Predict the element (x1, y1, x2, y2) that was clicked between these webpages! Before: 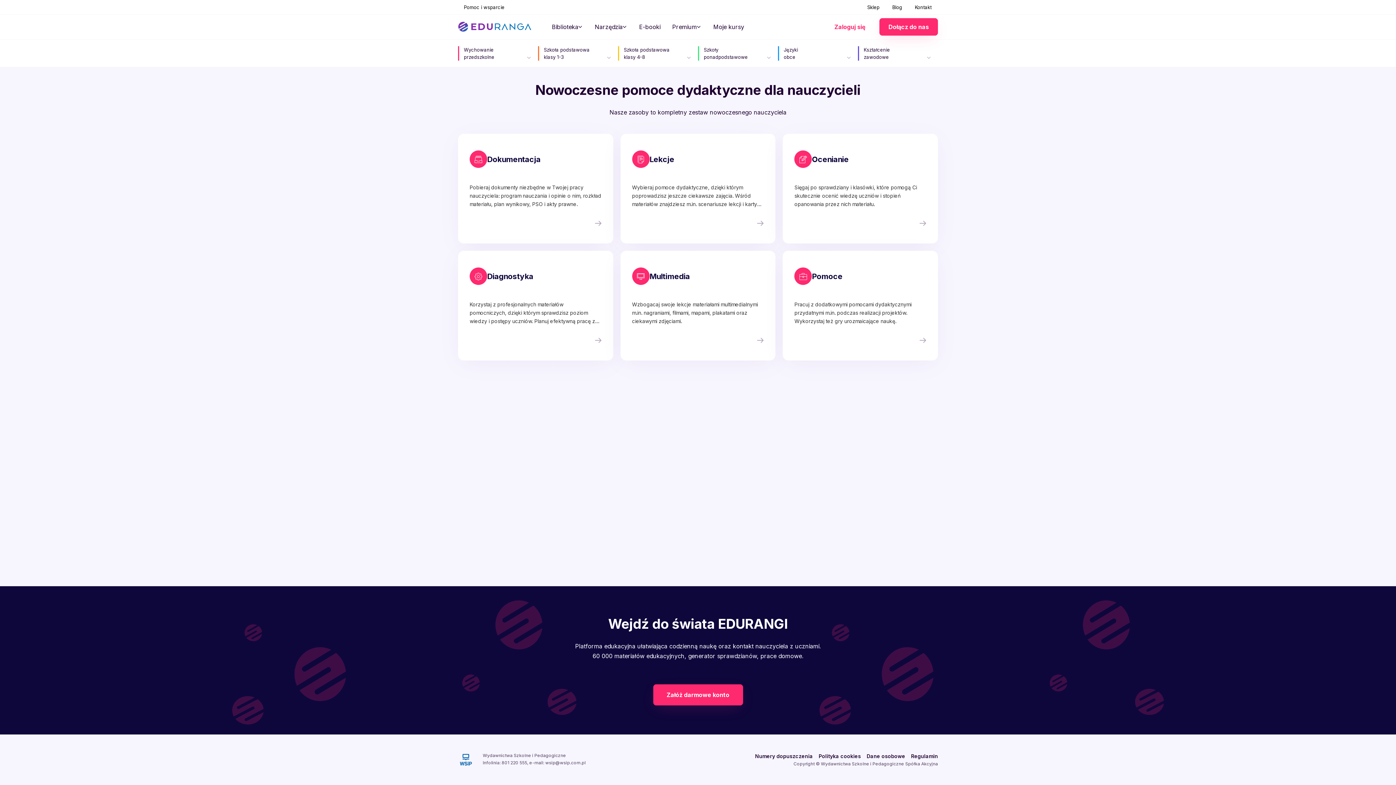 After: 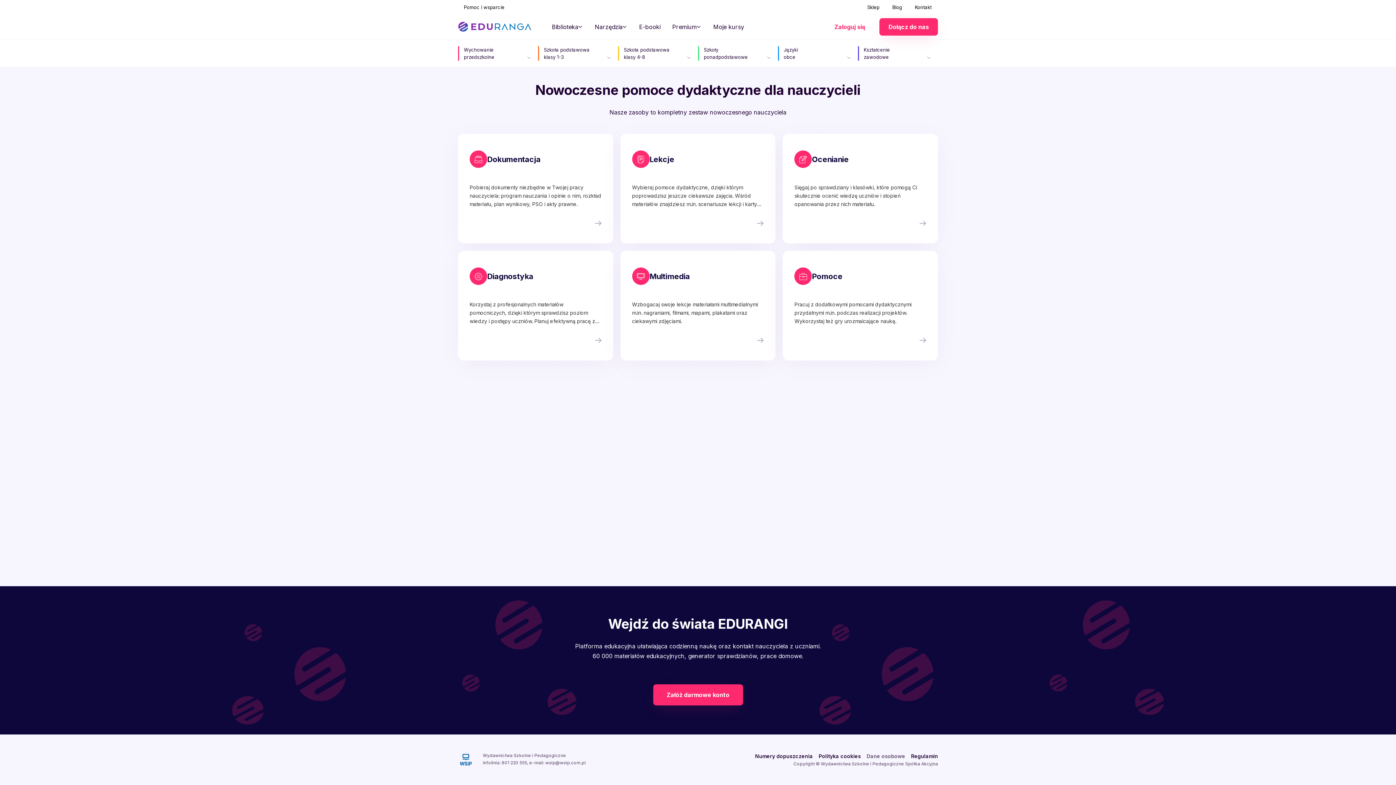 Action: bbox: (866, 753, 905, 759) label: Dane osobowe